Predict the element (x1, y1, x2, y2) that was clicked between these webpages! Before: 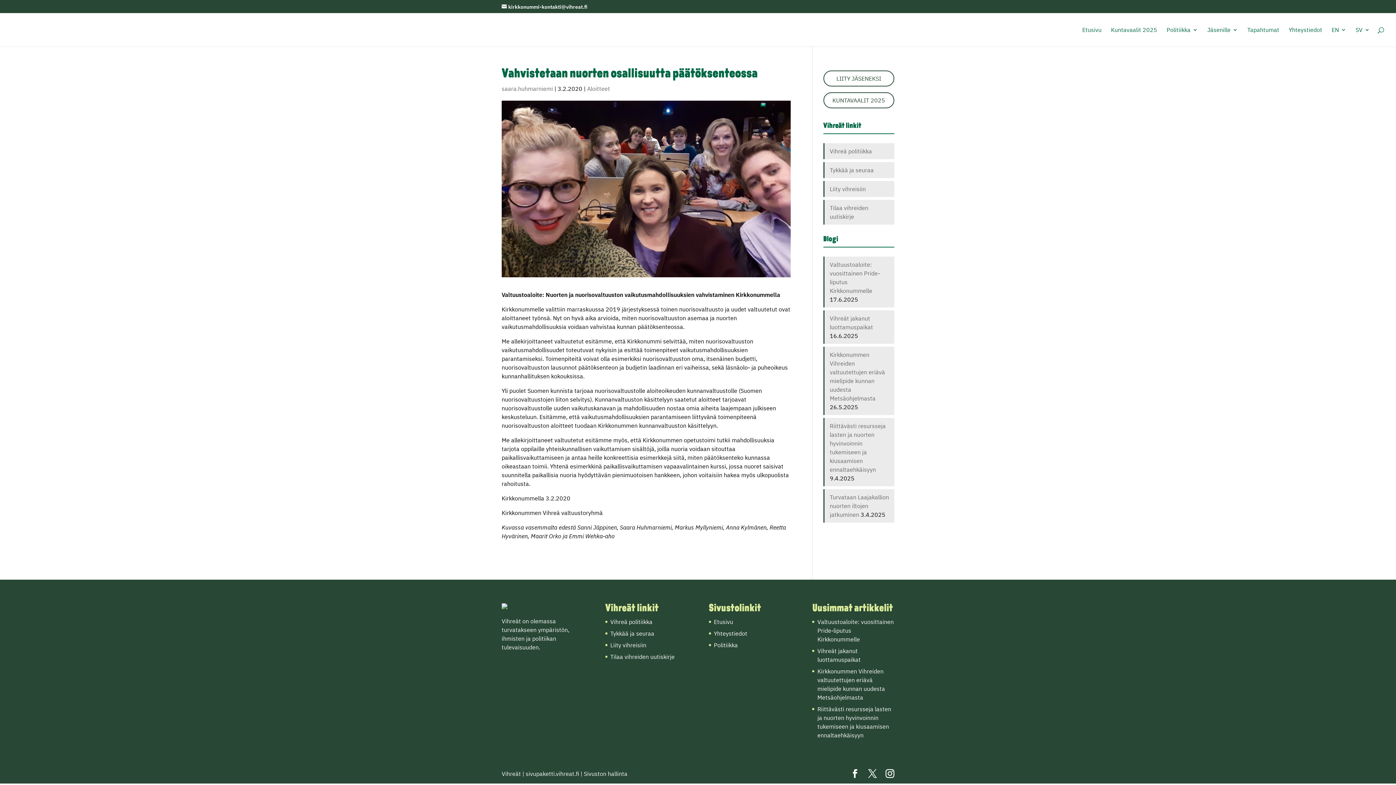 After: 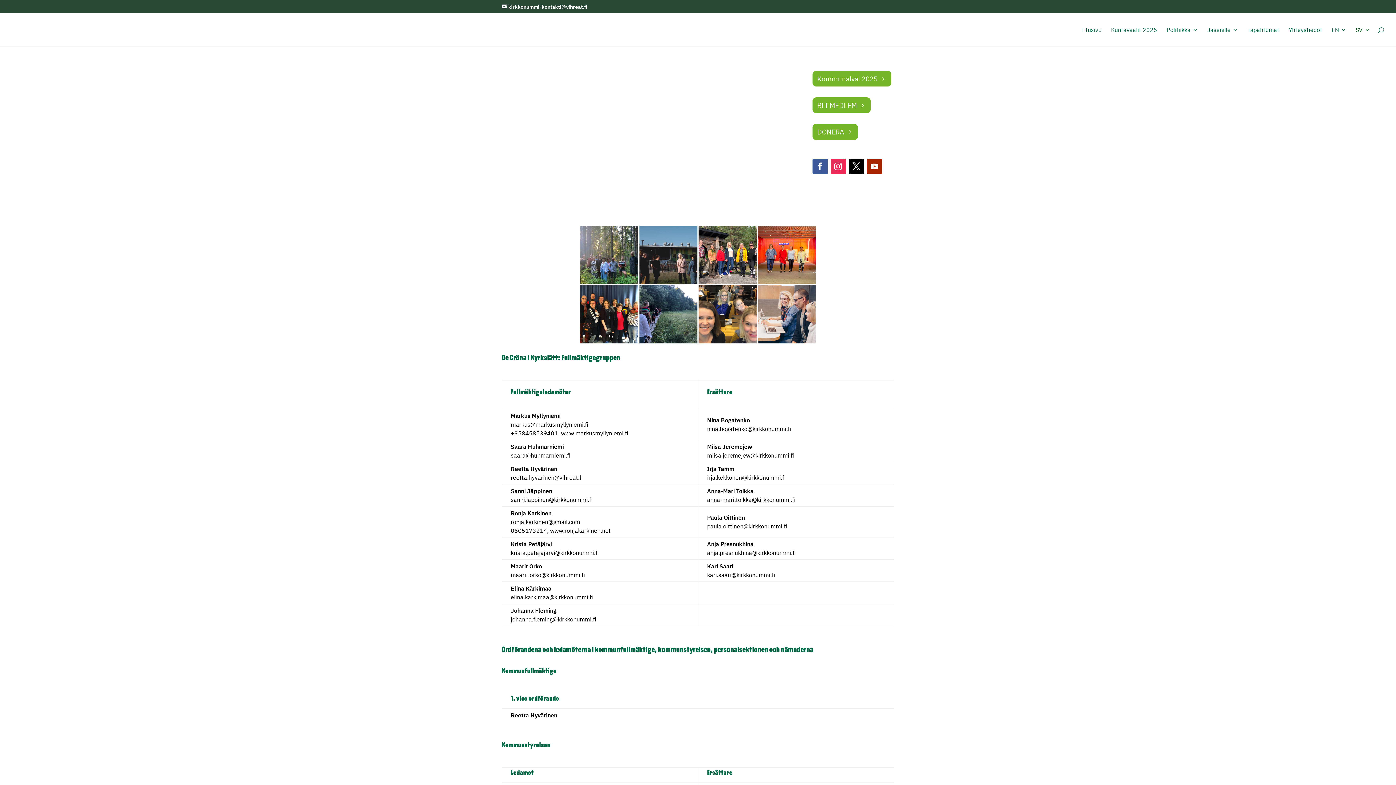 Action: label: SV bbox: (1356, 27, 1370, 46)